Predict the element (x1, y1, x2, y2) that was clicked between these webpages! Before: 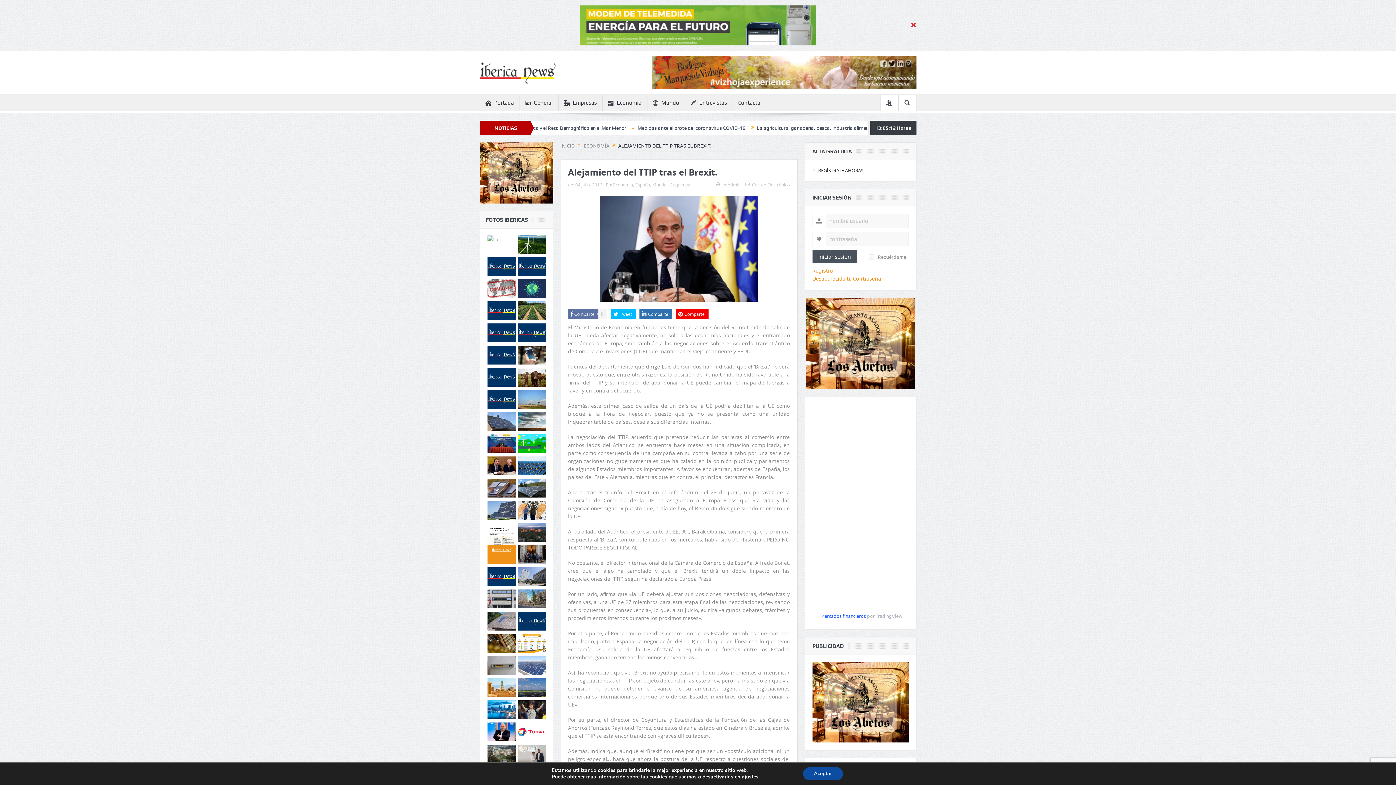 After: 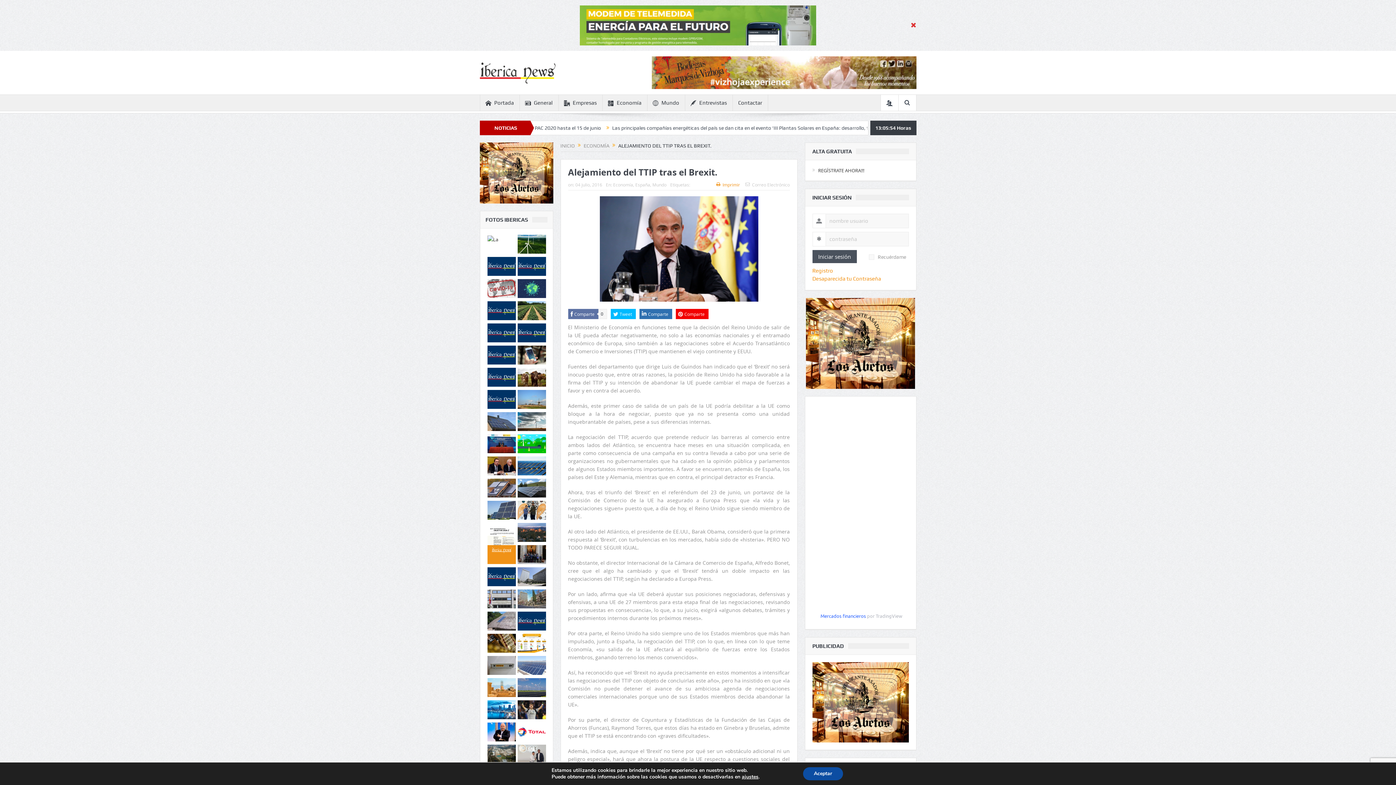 Action: label:  Imprimir bbox: (716, 181, 740, 187)